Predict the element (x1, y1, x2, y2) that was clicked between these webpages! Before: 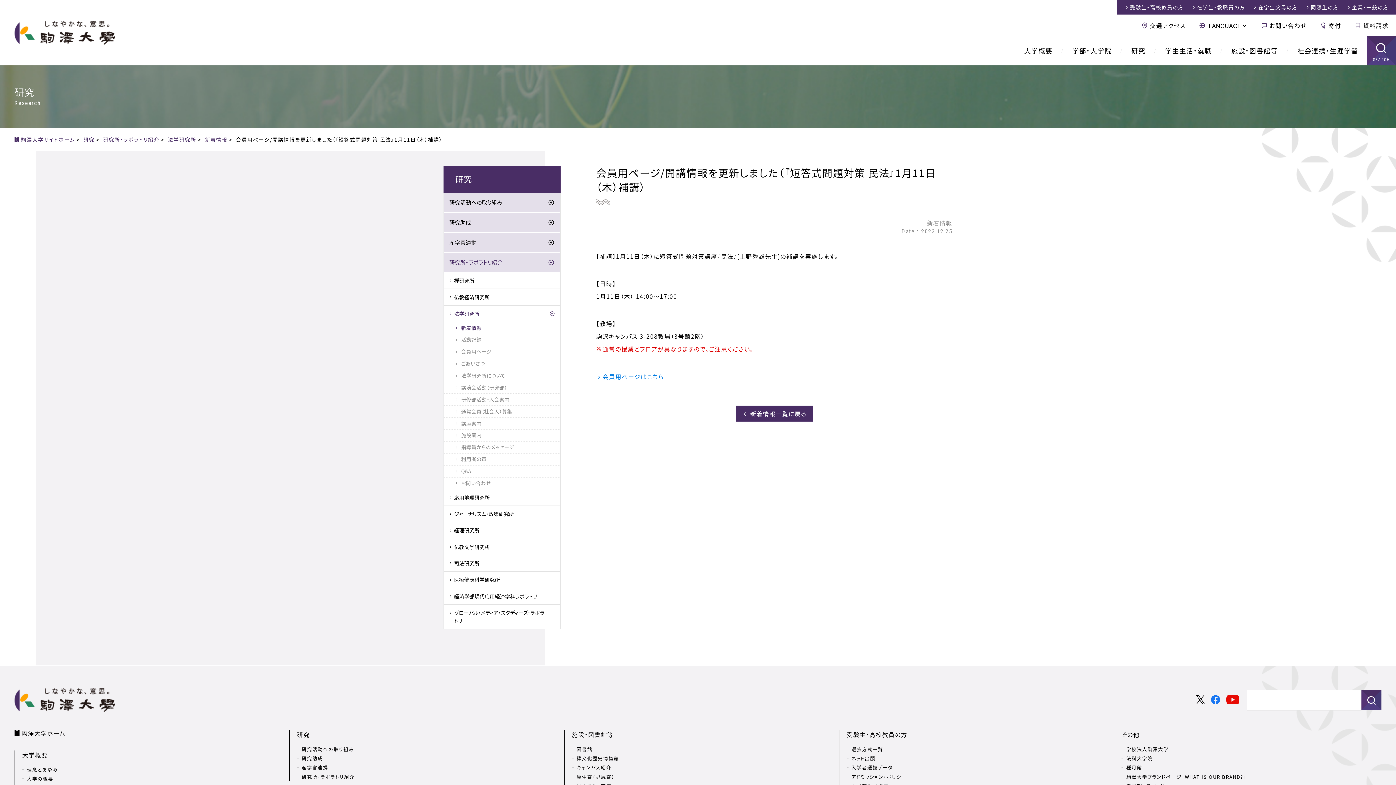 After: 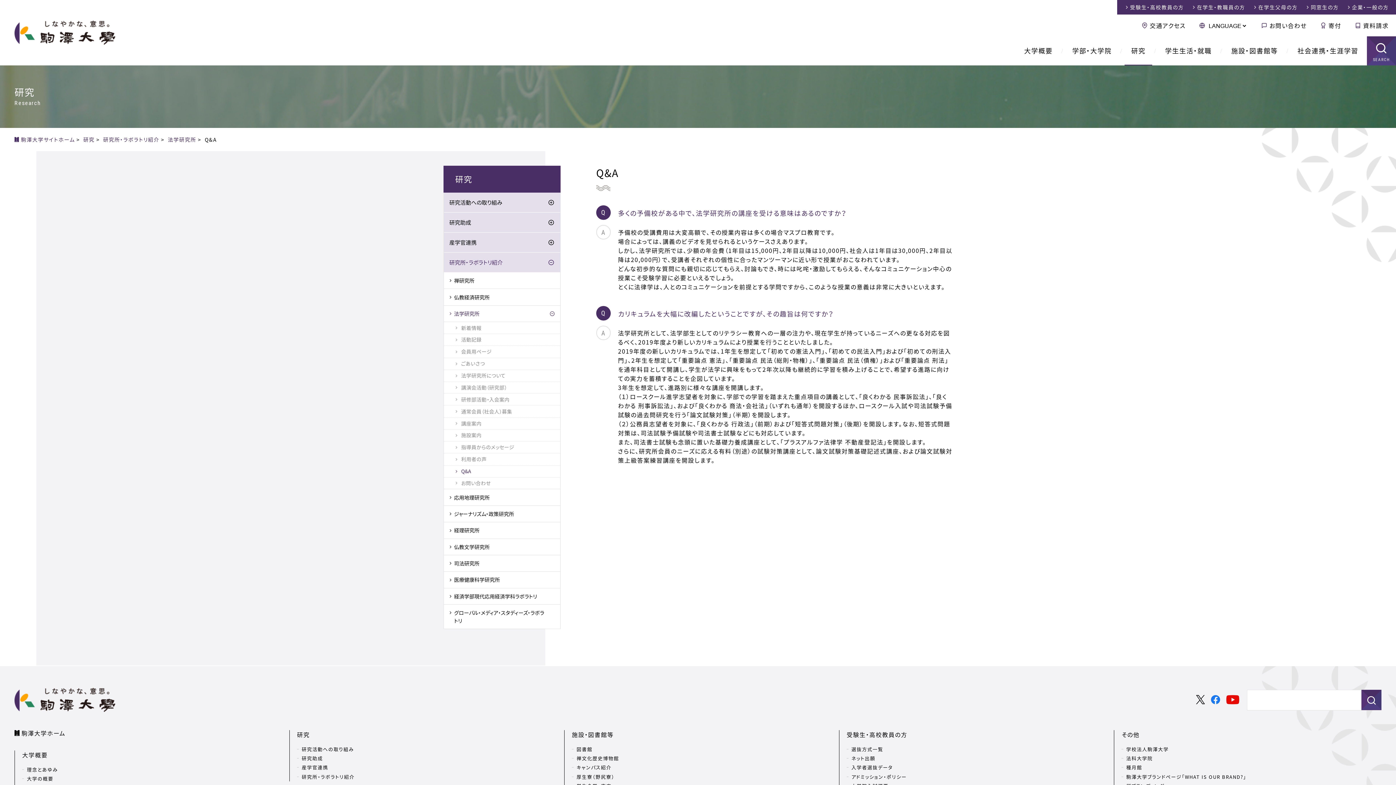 Action: bbox: (444, 465, 560, 477) label: Q&A